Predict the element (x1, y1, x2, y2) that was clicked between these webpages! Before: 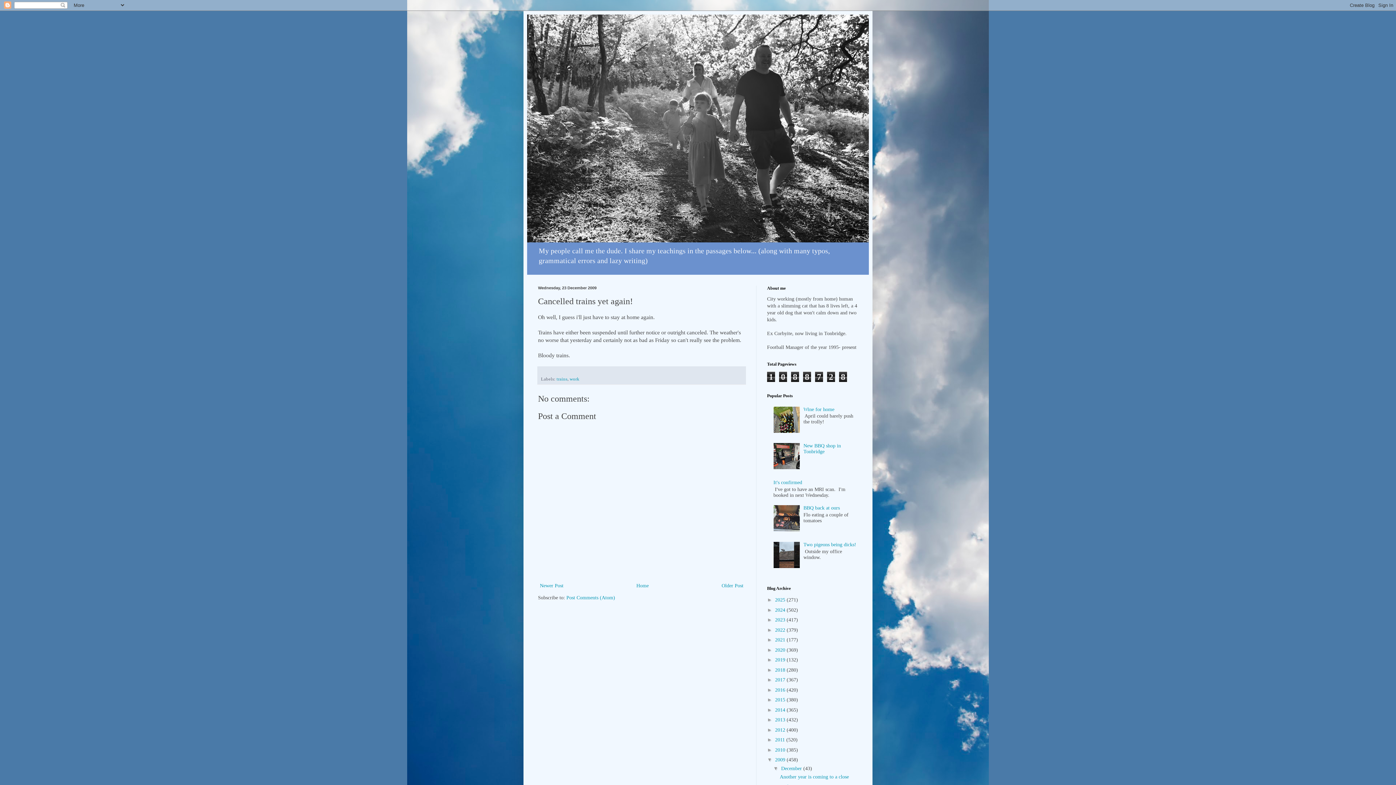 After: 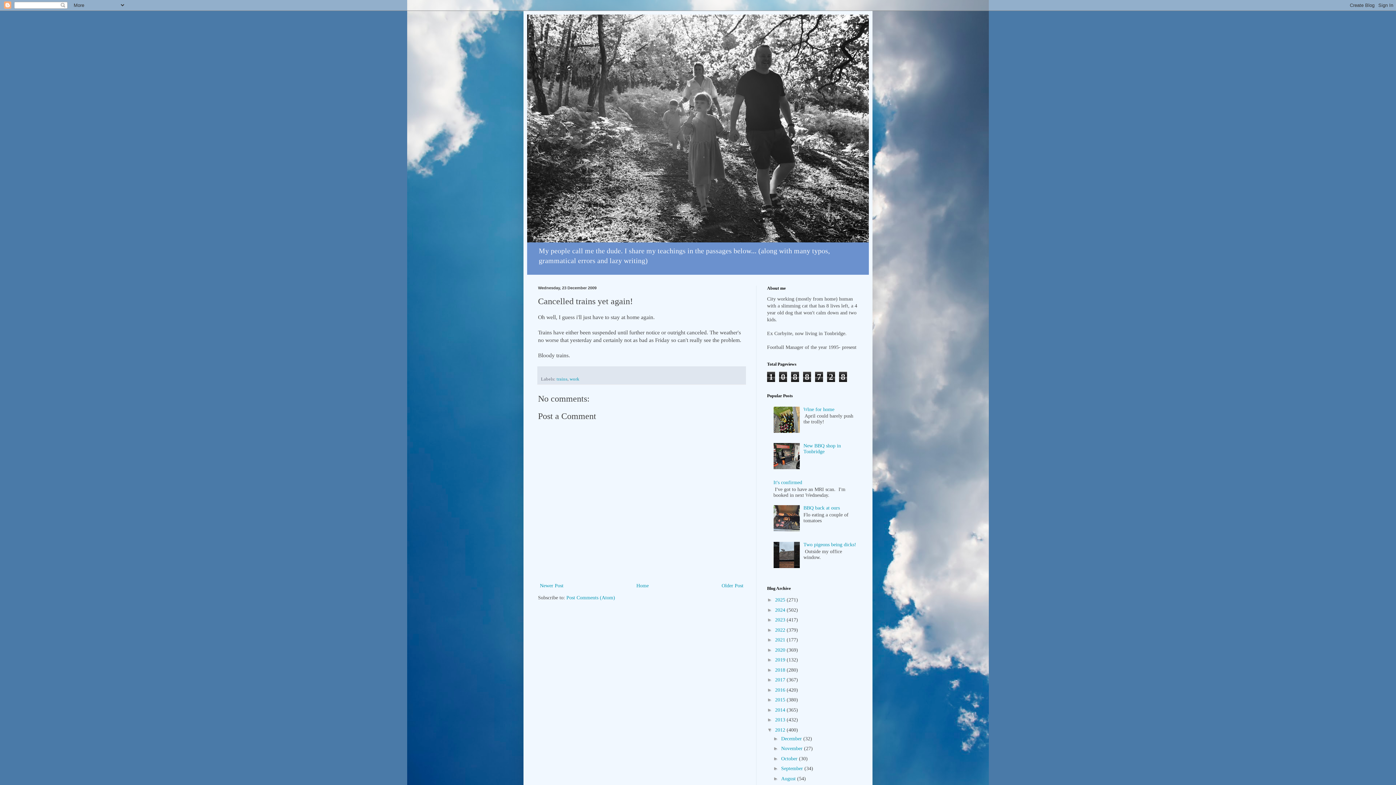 Action: label: ►   bbox: (767, 727, 775, 732)